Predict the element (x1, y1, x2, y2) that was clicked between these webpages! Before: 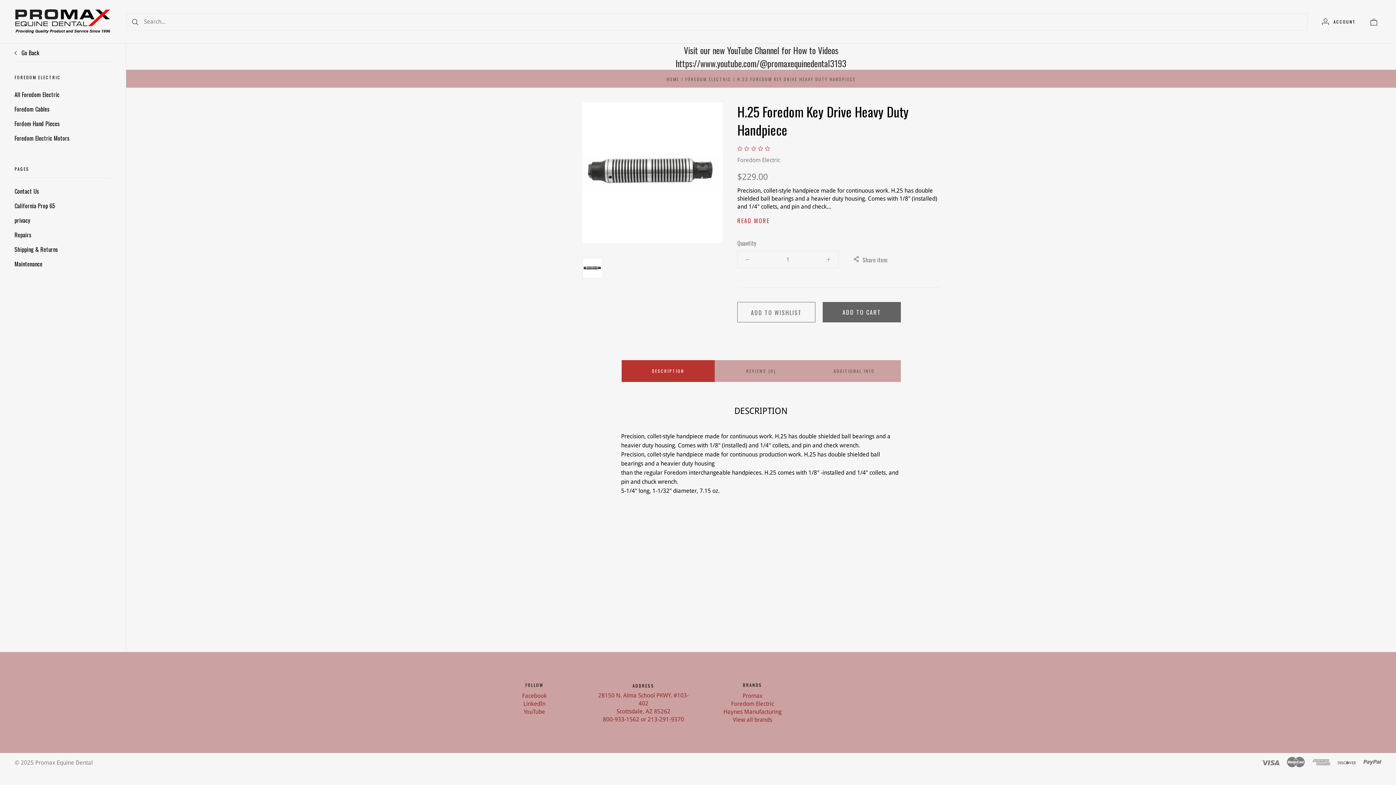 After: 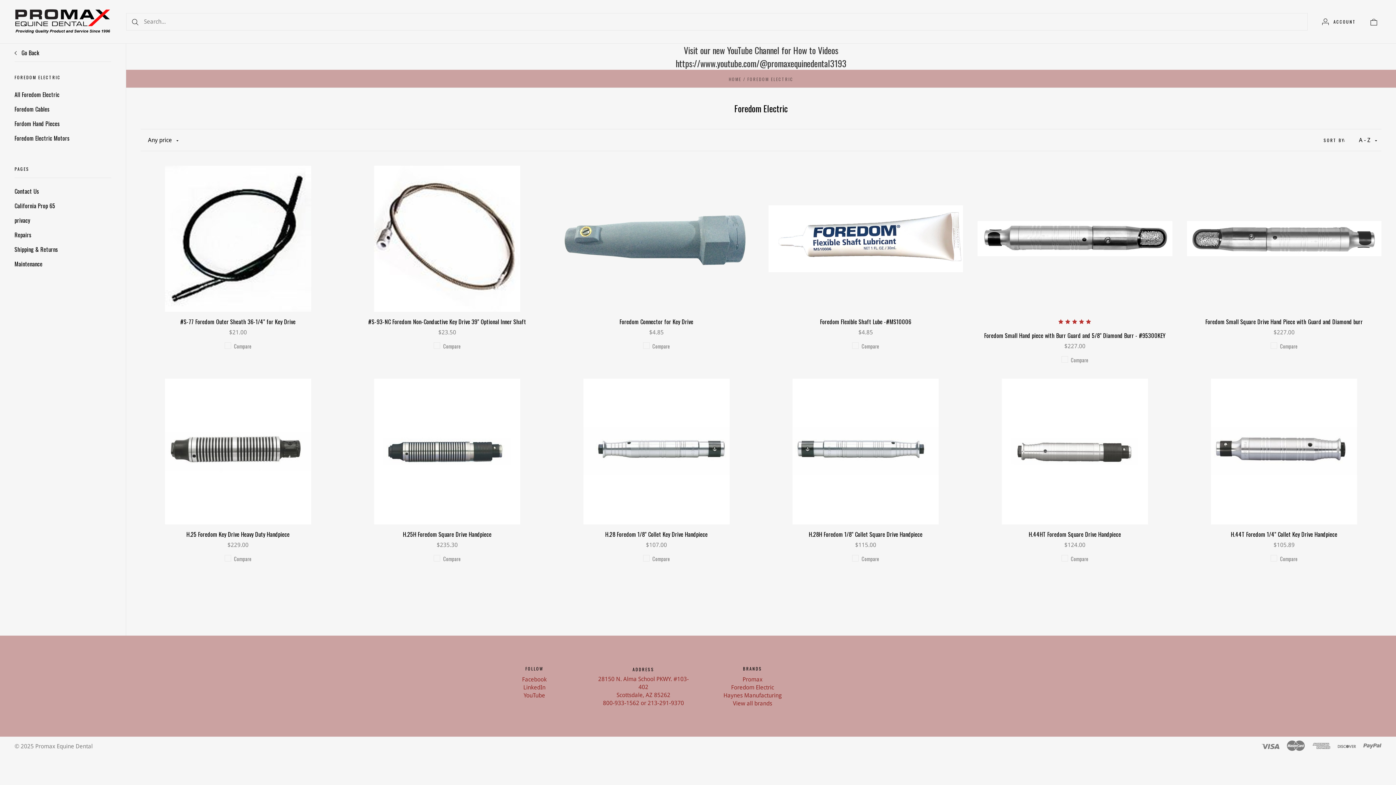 Action: label: FOREDOM ELECTRIC bbox: (685, 76, 731, 82)